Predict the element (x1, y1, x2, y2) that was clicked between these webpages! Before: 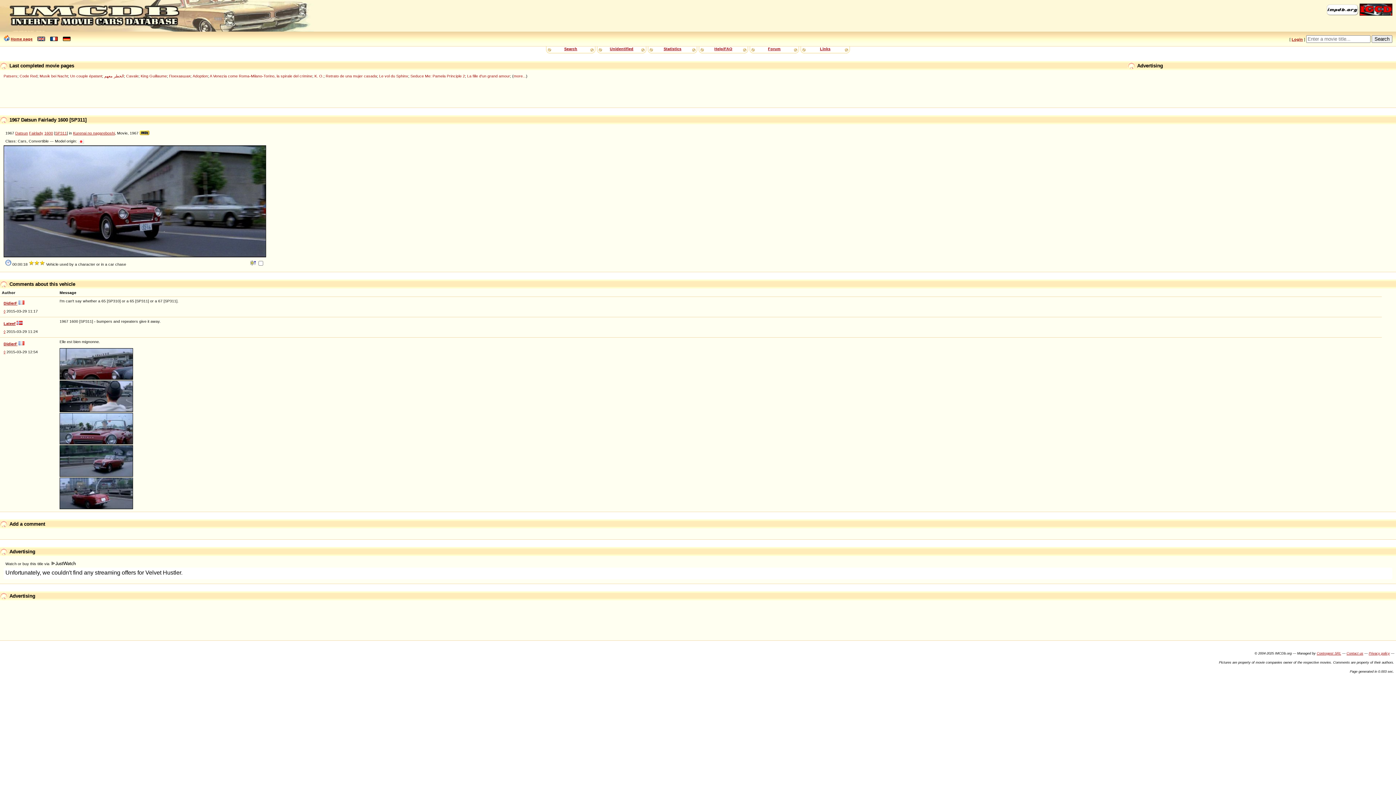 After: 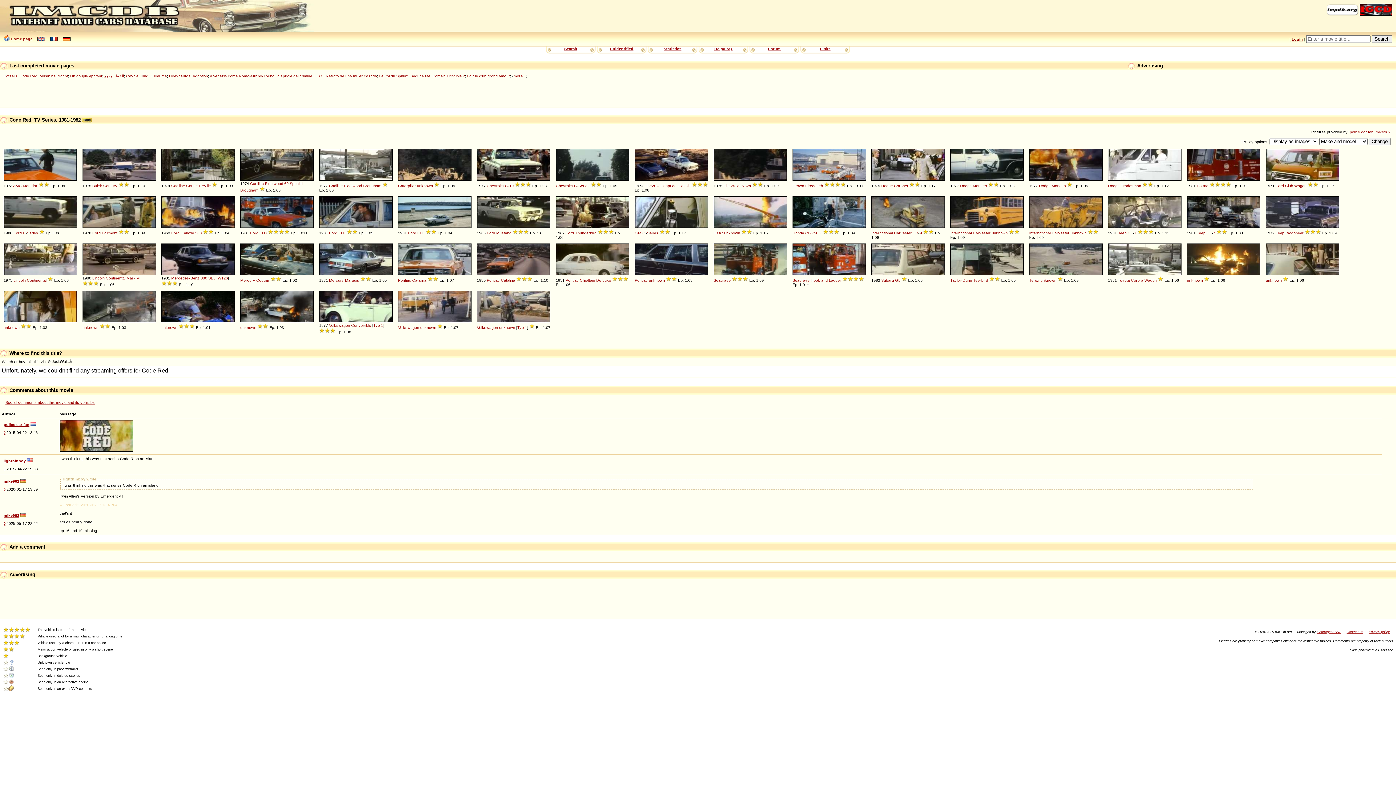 Action: bbox: (19, 73, 37, 78) label: Code Red